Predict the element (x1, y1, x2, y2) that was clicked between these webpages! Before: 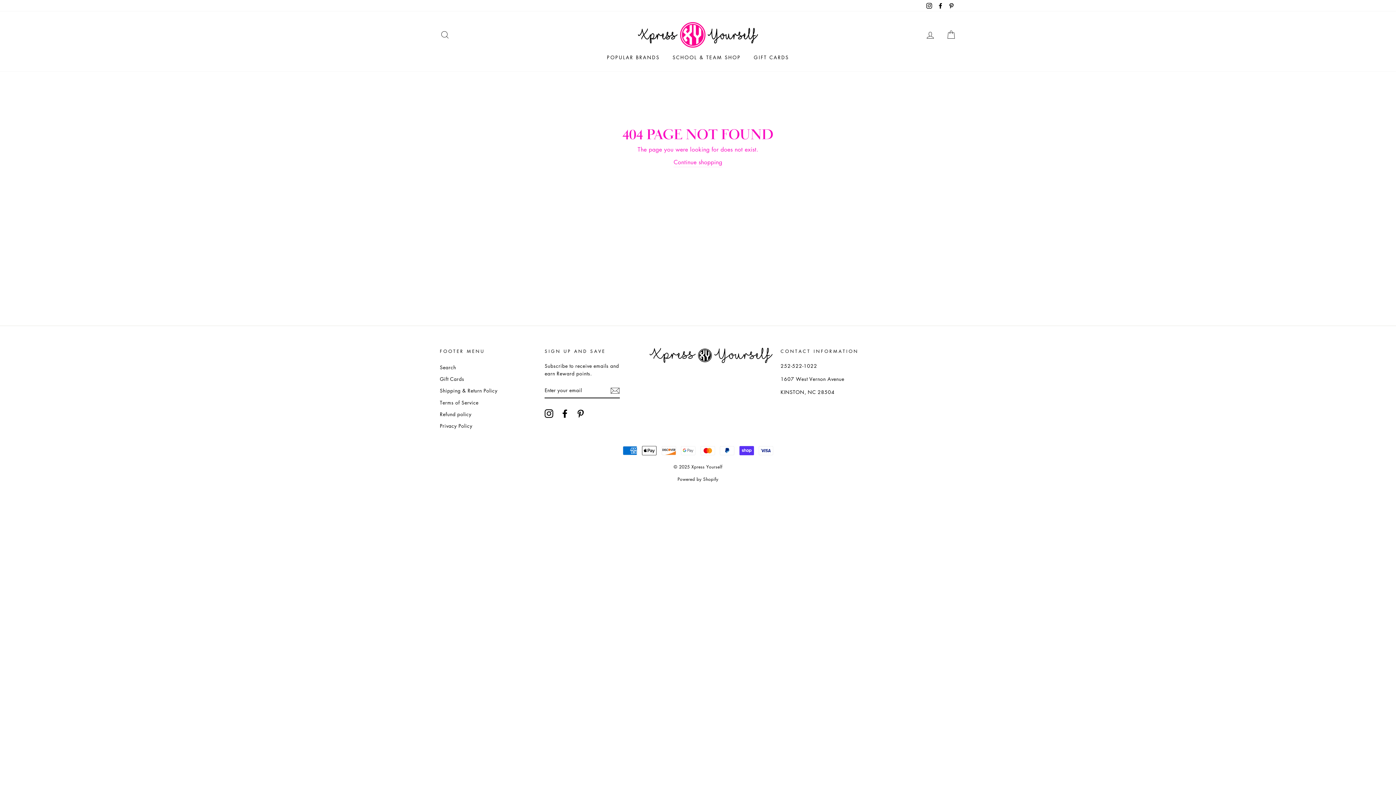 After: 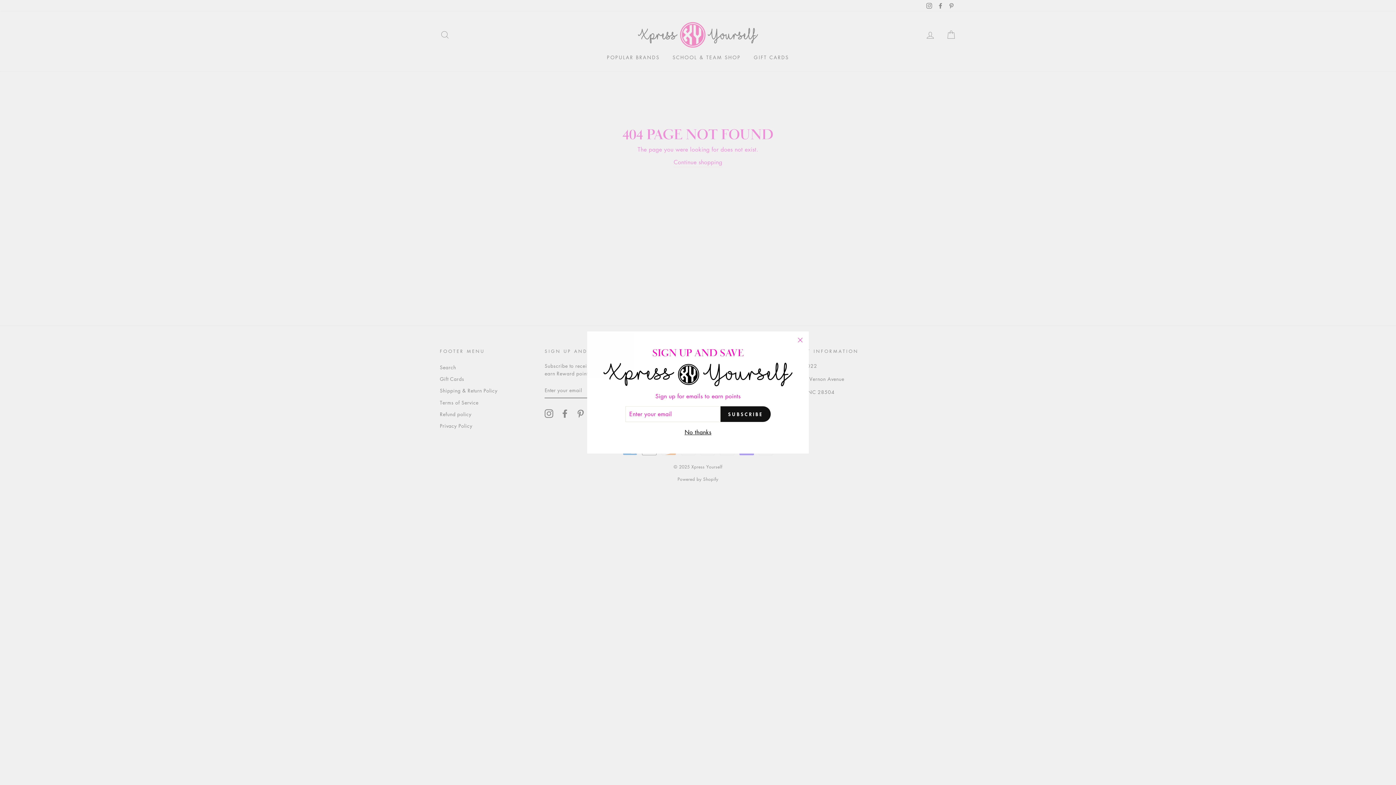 Action: bbox: (924, 0, 934, 11) label: Instagram